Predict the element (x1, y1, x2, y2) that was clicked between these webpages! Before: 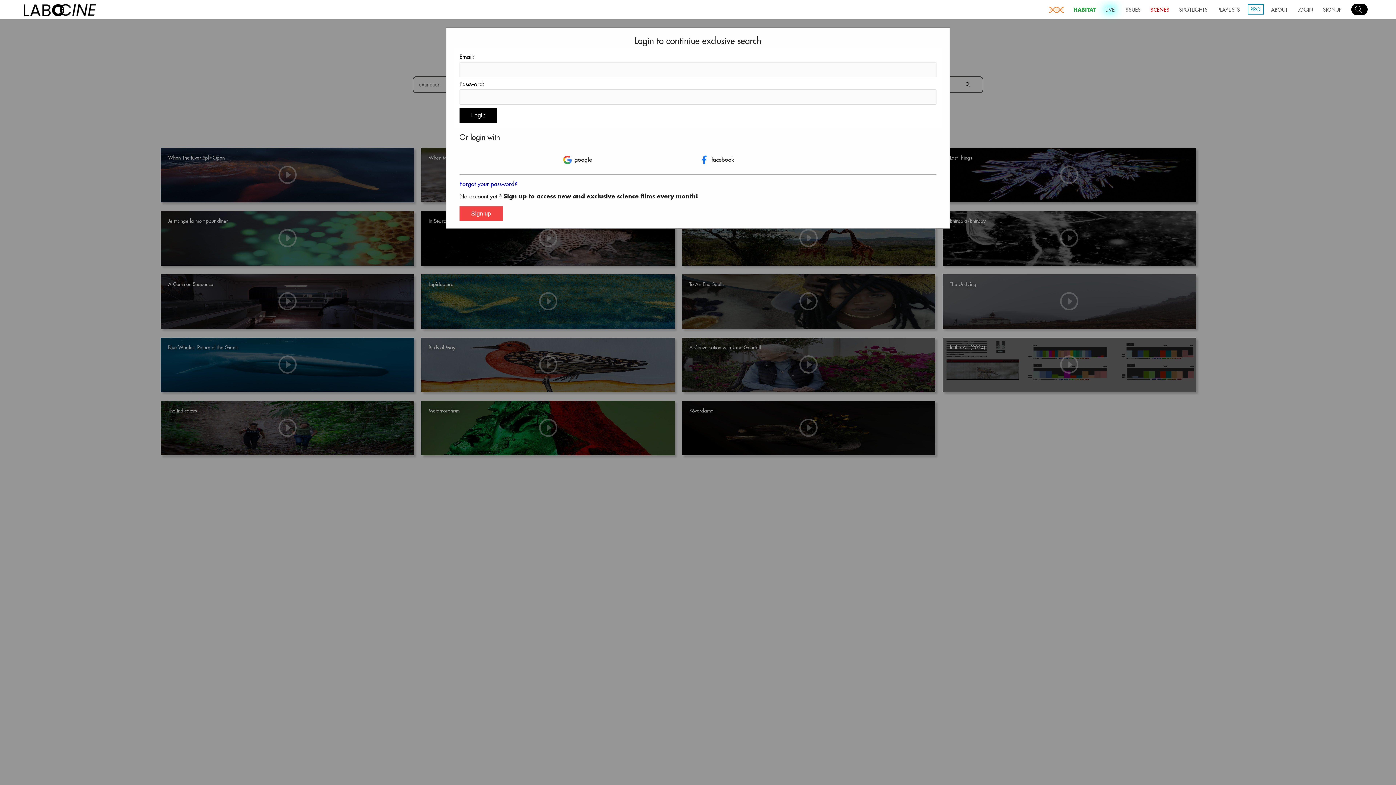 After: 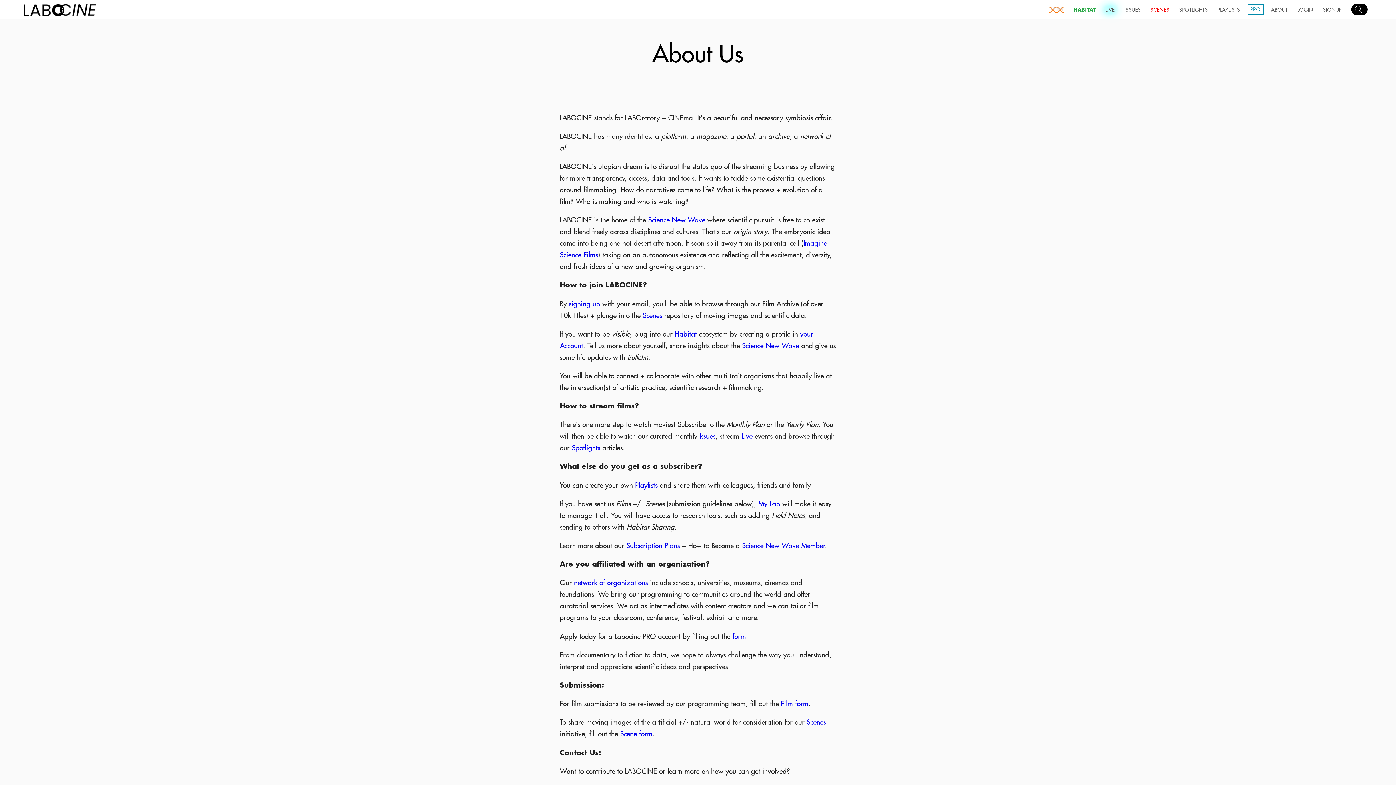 Action: bbox: (1269, 0, 1290, 18) label: ABOUT